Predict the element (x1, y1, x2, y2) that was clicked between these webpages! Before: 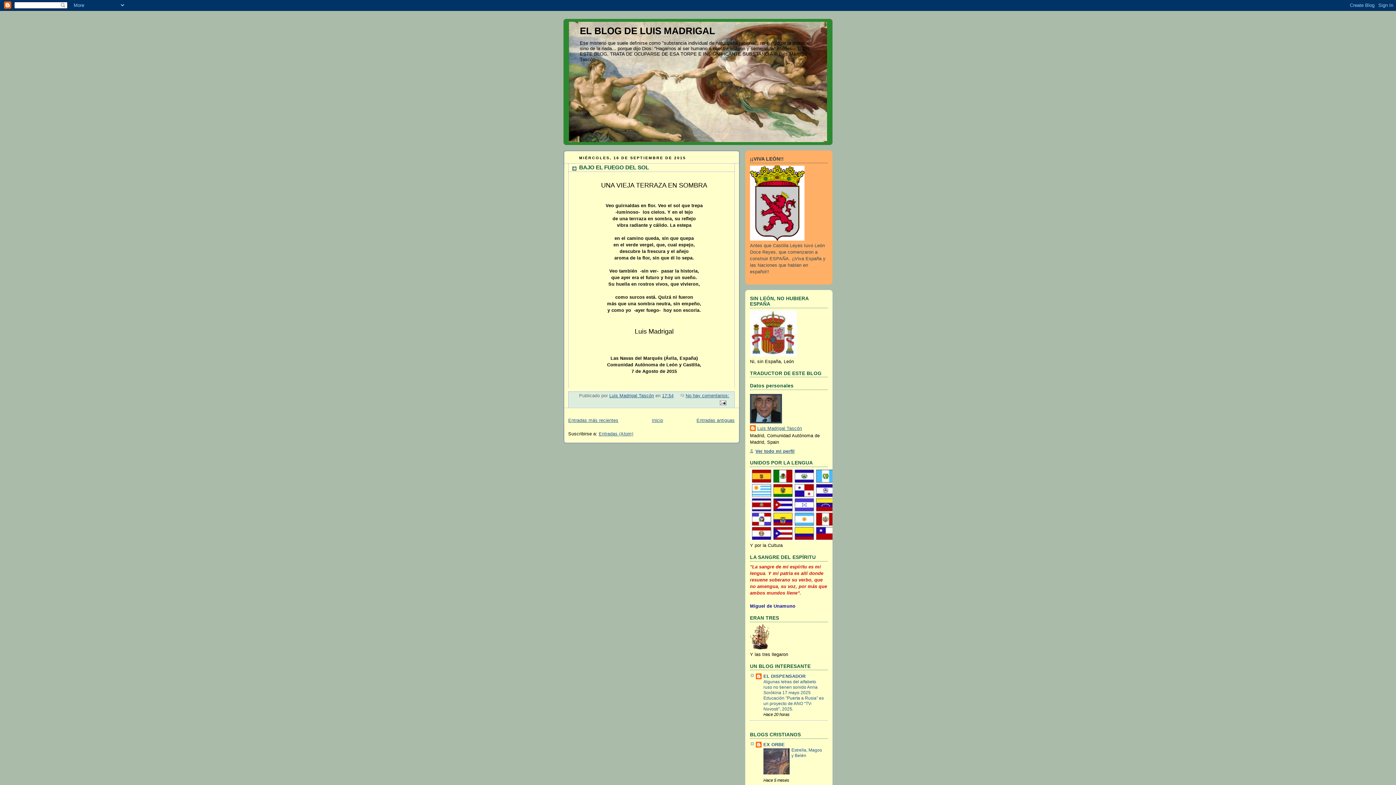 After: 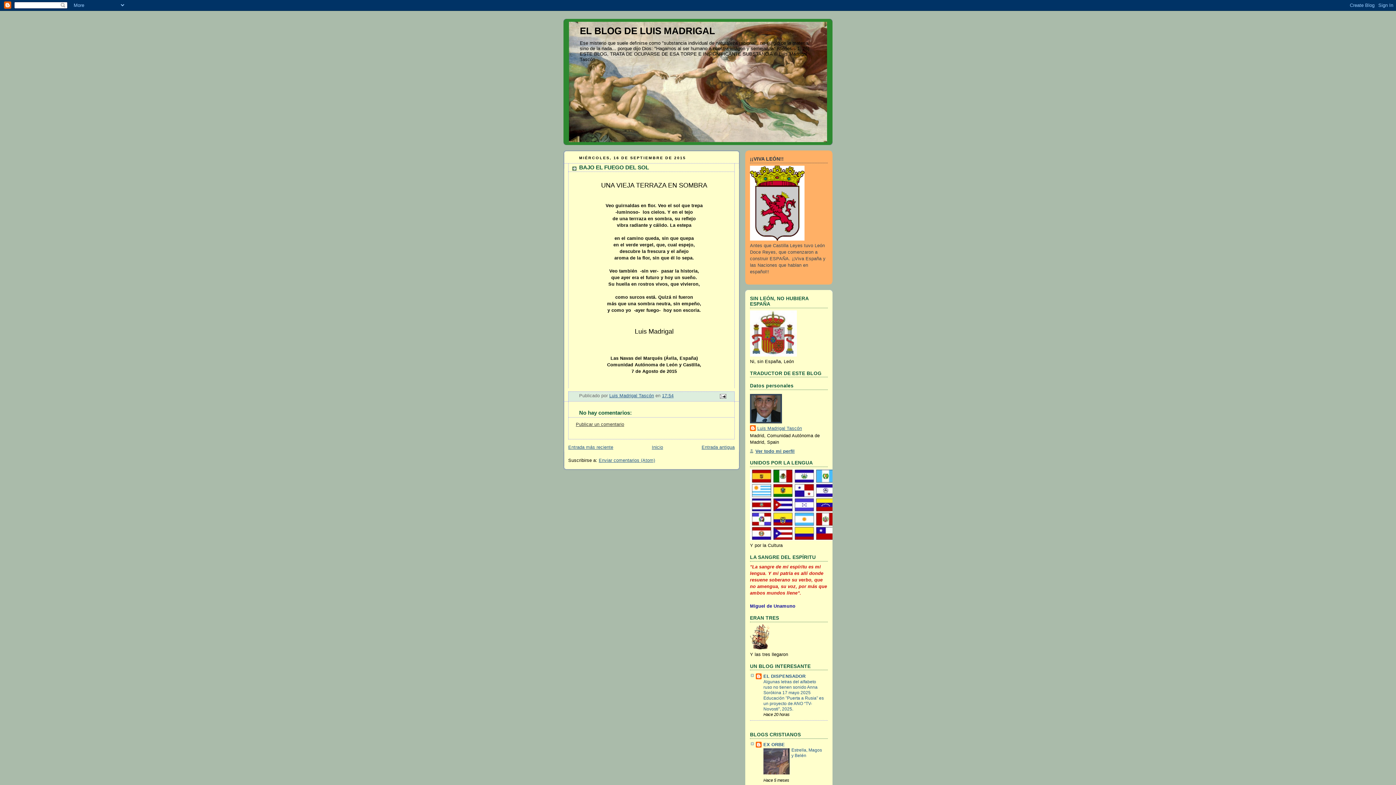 Action: label: BAJO EL FUEGO DEL SOL bbox: (579, 164, 649, 170)